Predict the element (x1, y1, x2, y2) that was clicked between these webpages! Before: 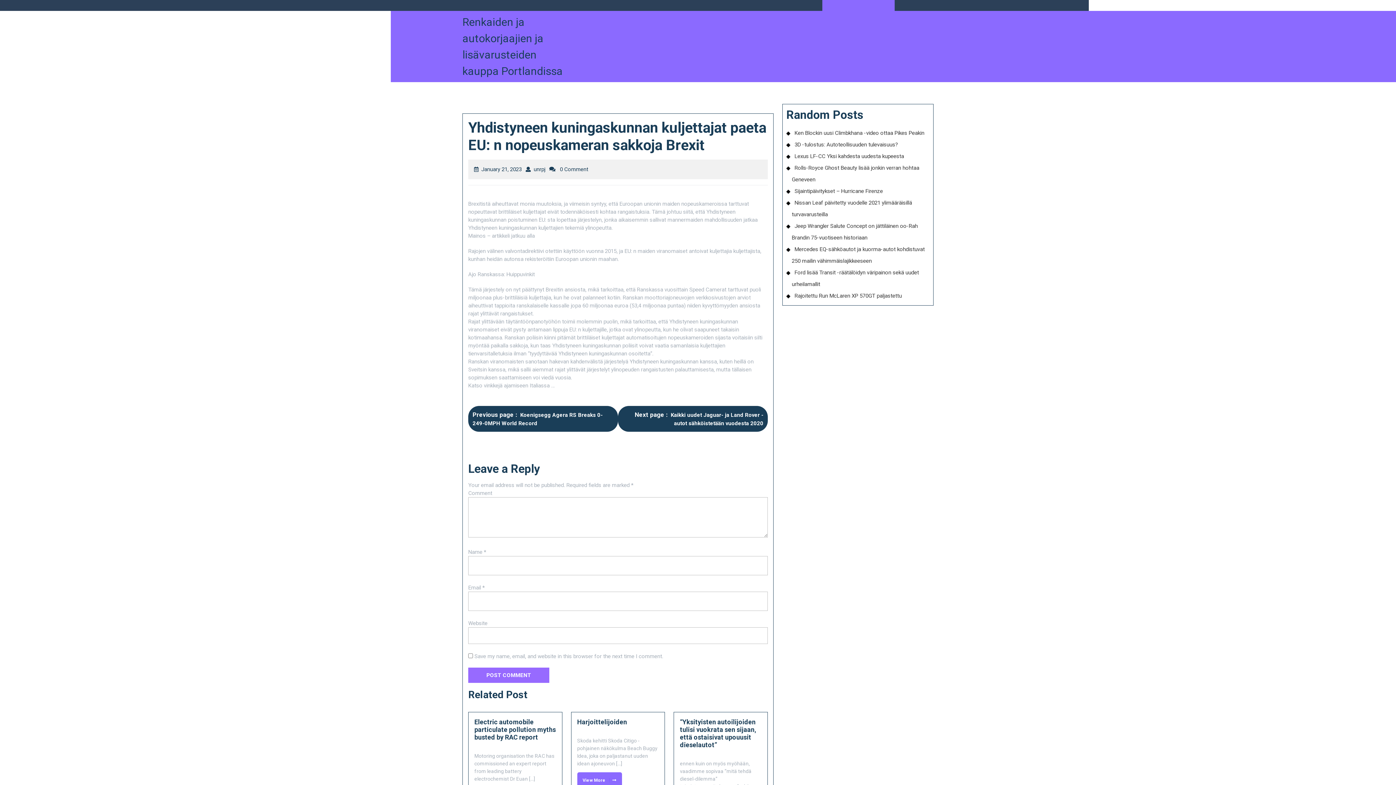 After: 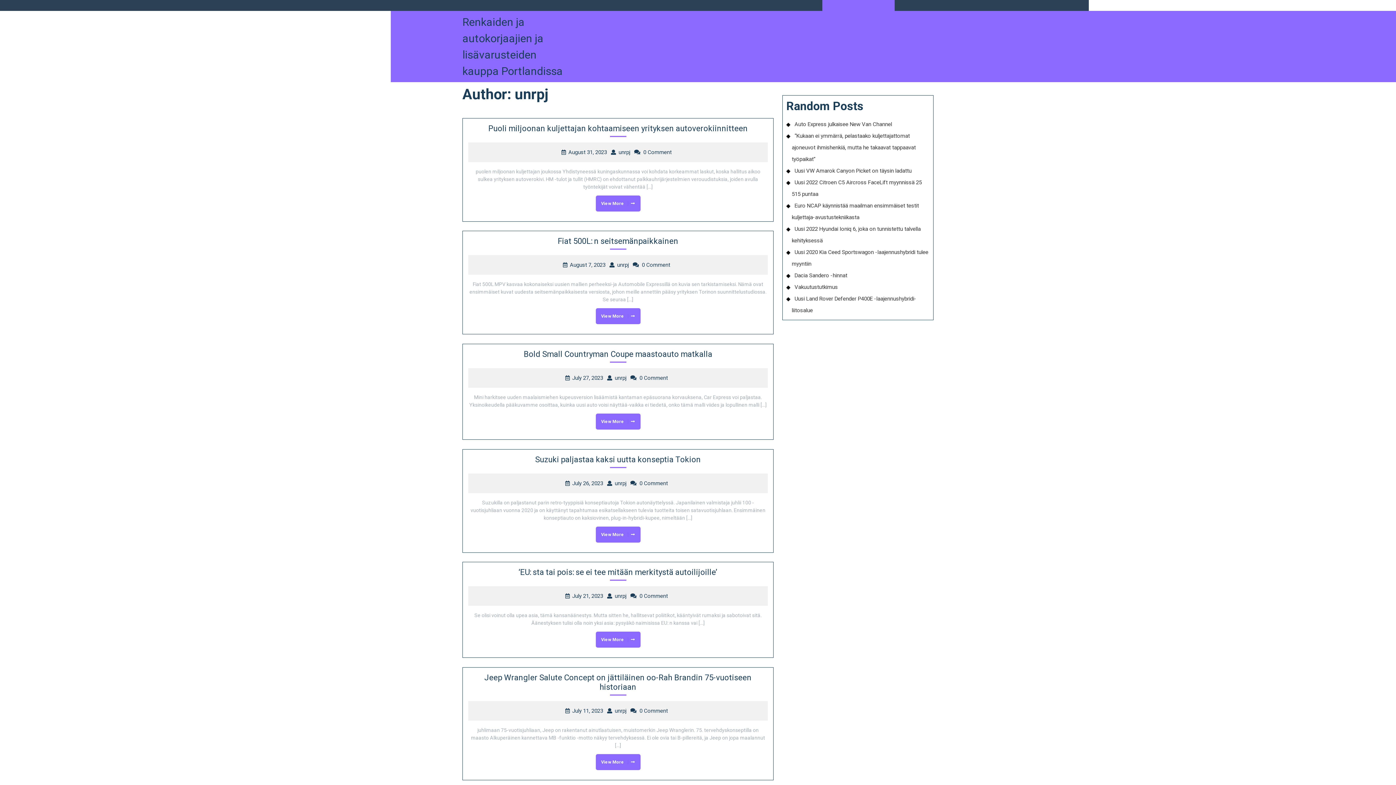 Action: bbox: (533, 166, 545, 172) label: unrpj
Yhdistyneen kuningaskunnan kuljettajat paeta EU: n nopeuskameran sakkoja Brexit